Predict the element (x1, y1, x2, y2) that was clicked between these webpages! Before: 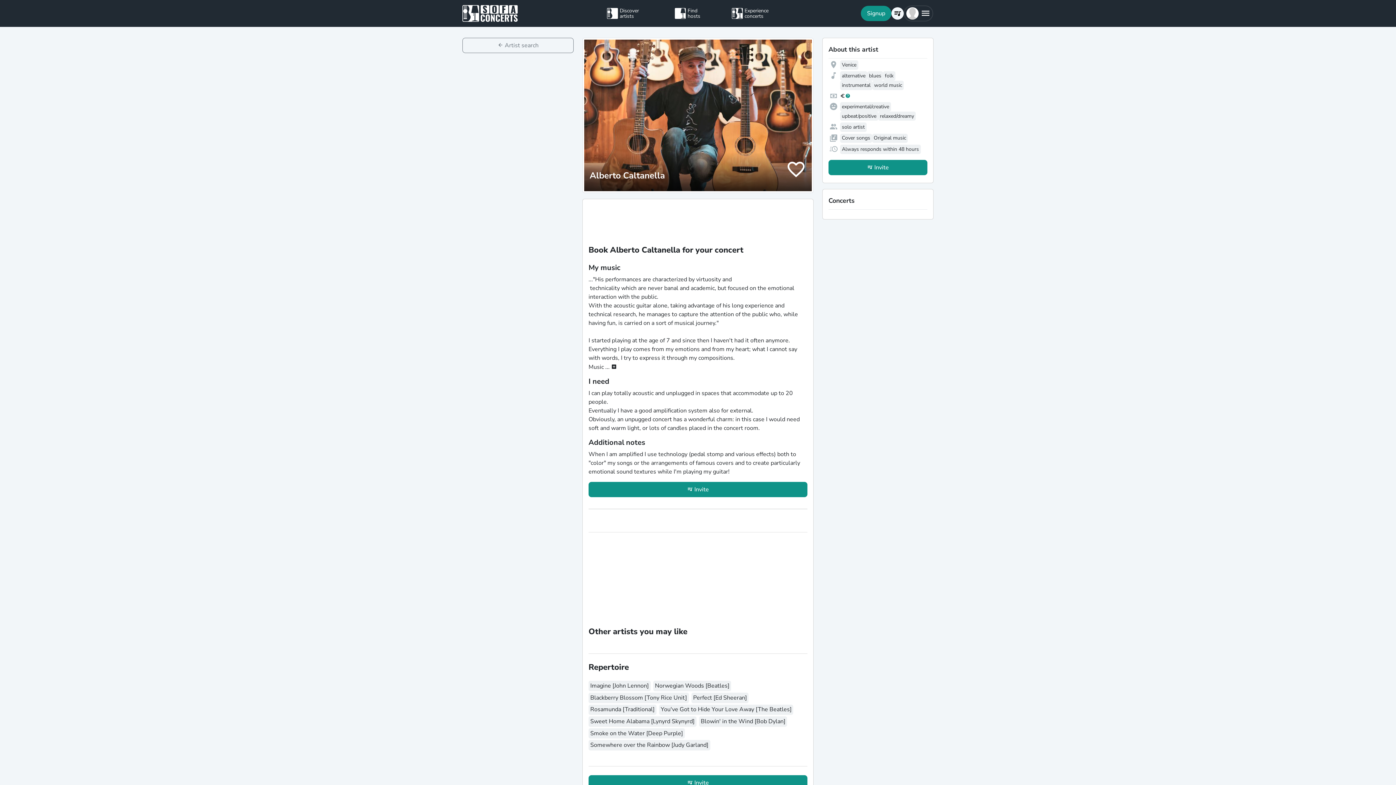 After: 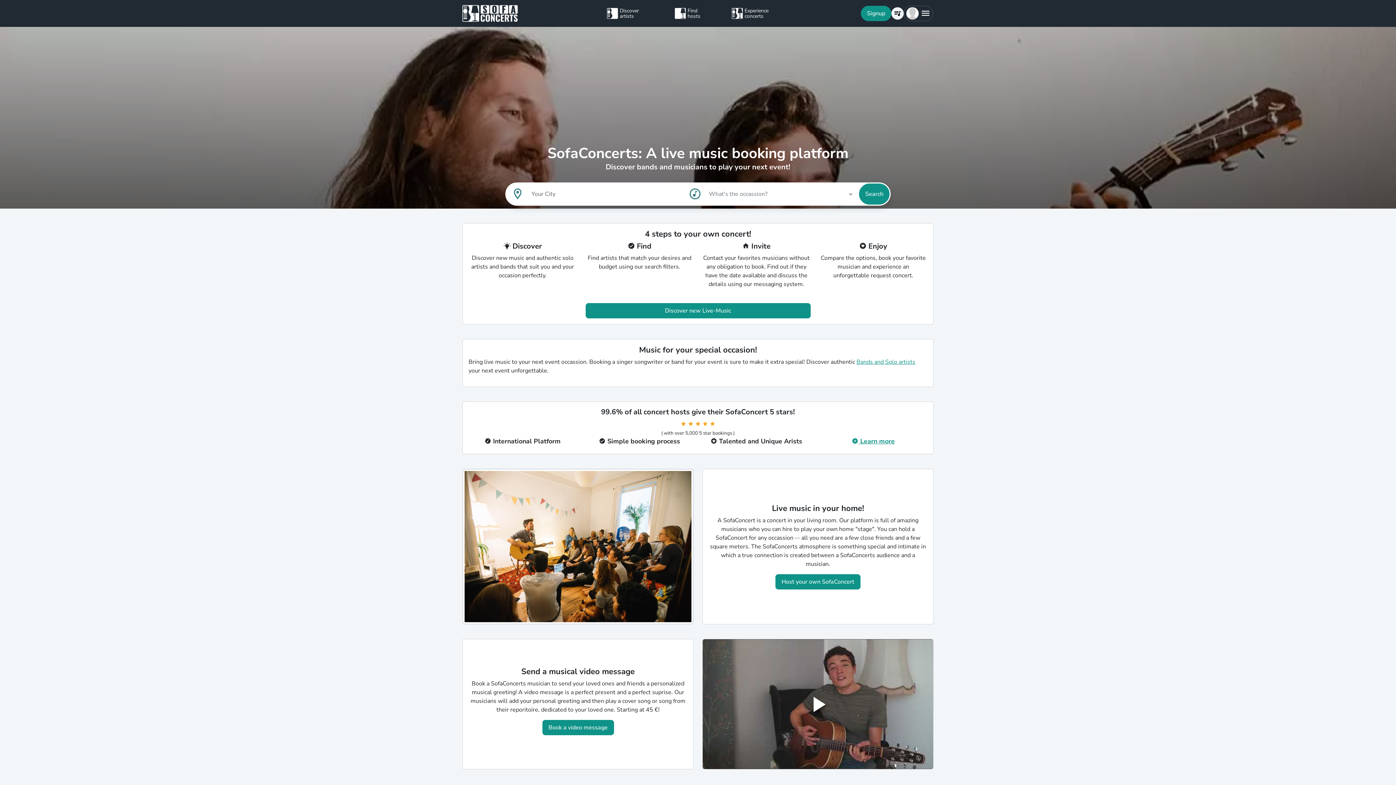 Action: bbox: (457, 5, 577, 21)